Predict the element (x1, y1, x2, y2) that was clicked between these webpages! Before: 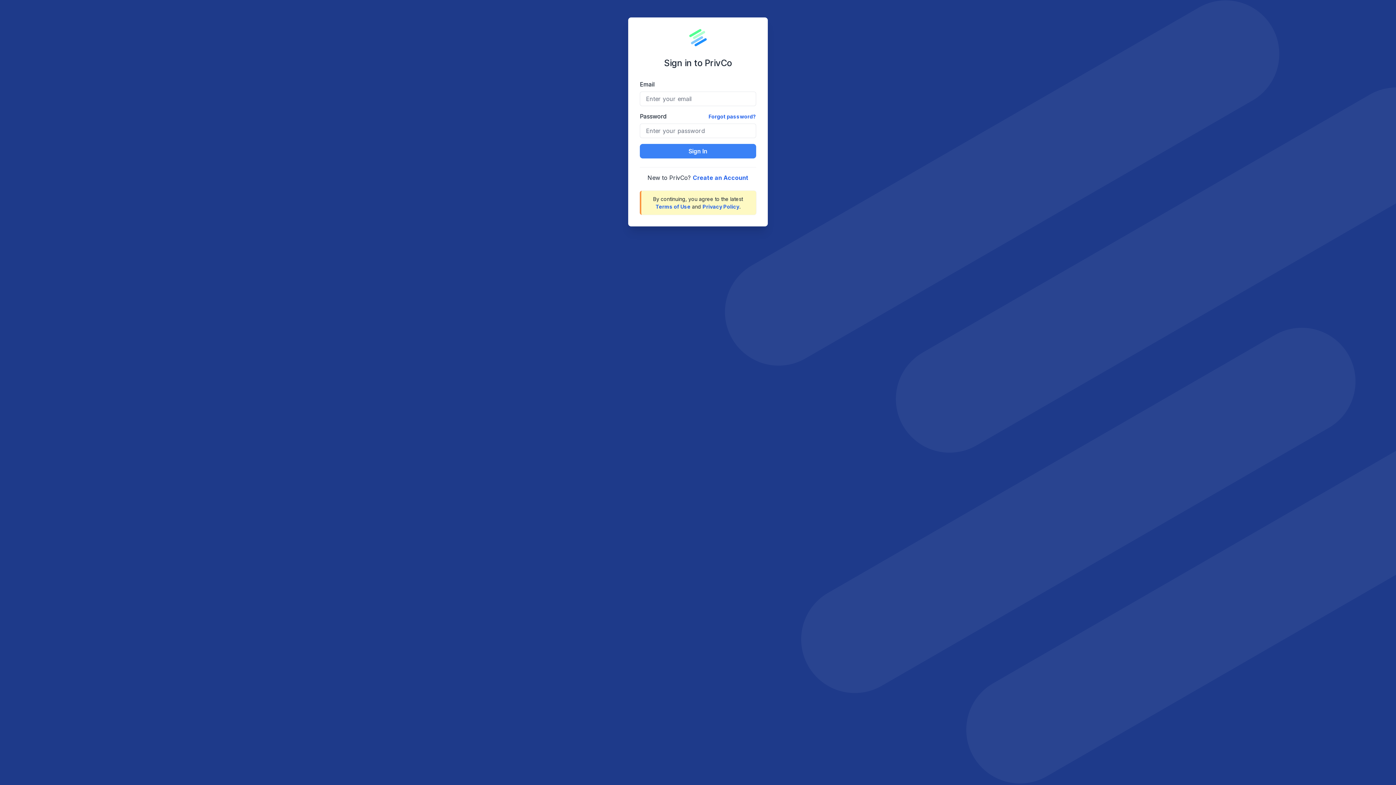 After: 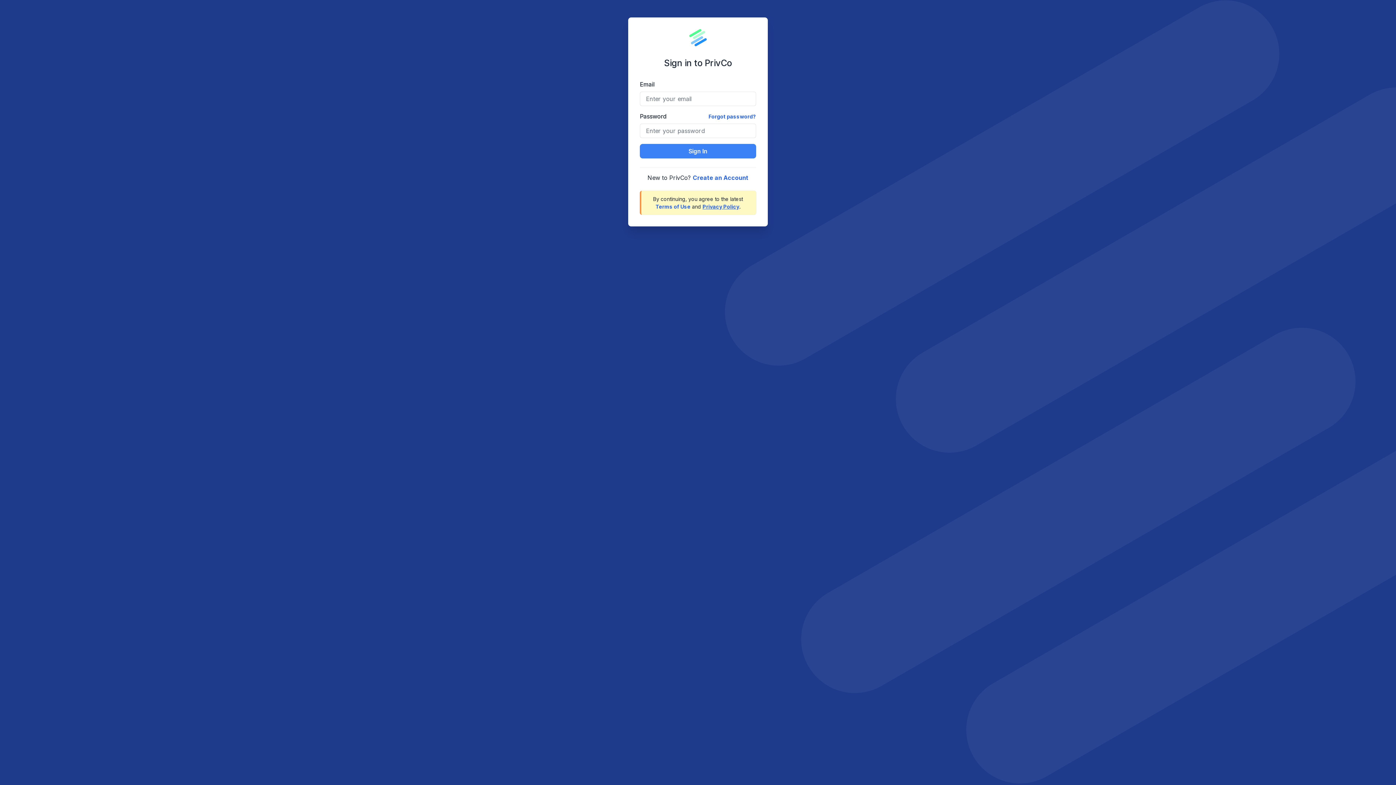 Action: label: Privacy Policy bbox: (702, 203, 739, 209)